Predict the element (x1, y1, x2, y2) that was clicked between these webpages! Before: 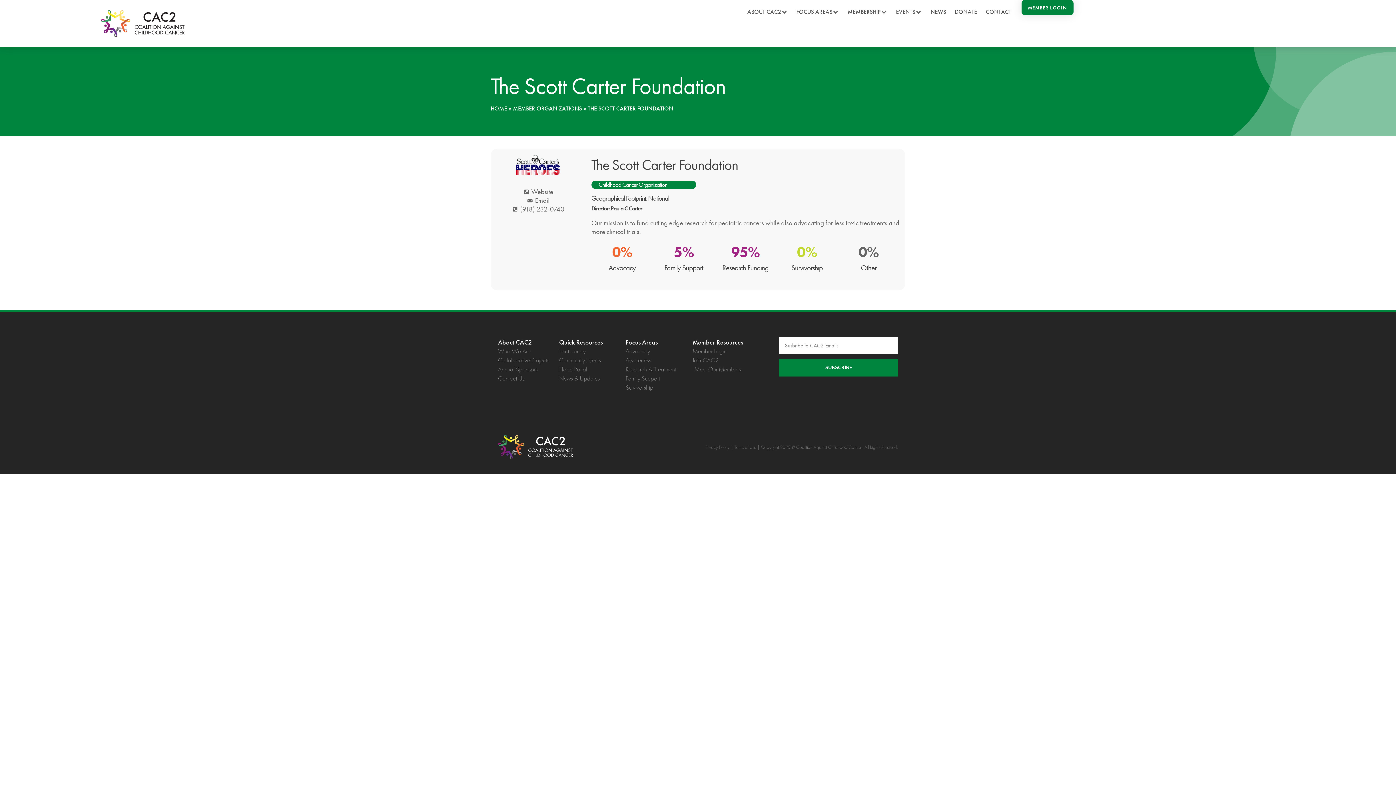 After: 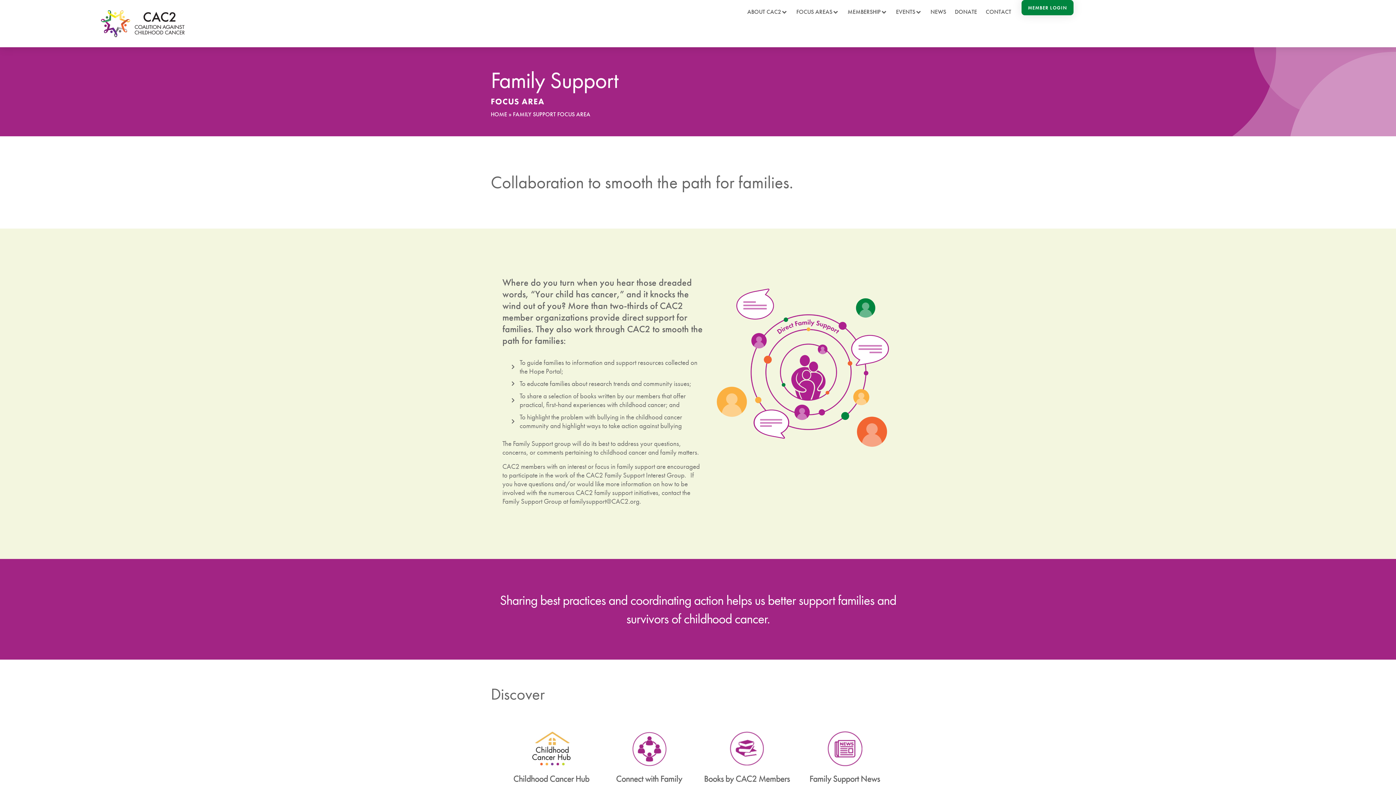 Action: label: Family Support bbox: (625, 375, 685, 382)